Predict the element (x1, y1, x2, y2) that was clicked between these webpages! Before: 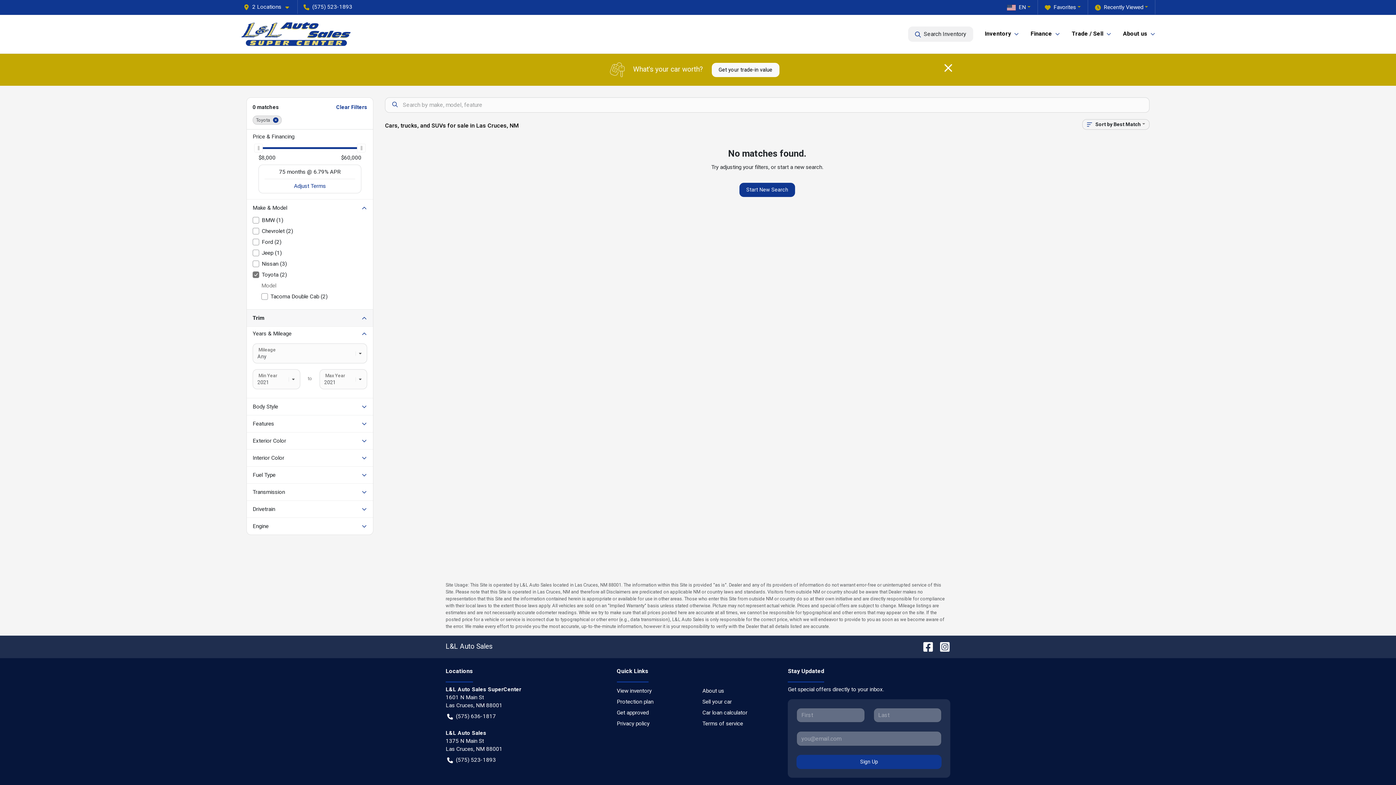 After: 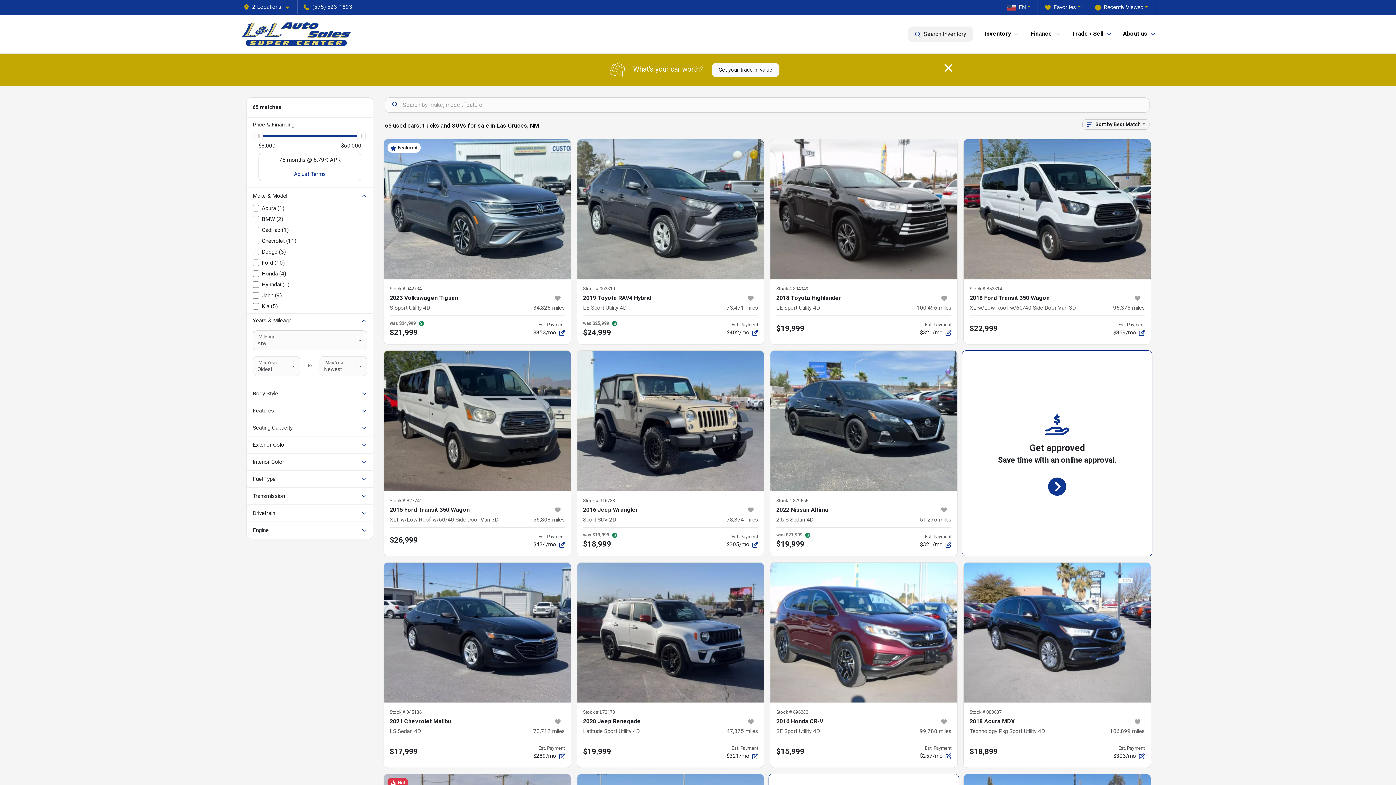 Action: bbox: (336, 103, 367, 111) label: Clear Filters